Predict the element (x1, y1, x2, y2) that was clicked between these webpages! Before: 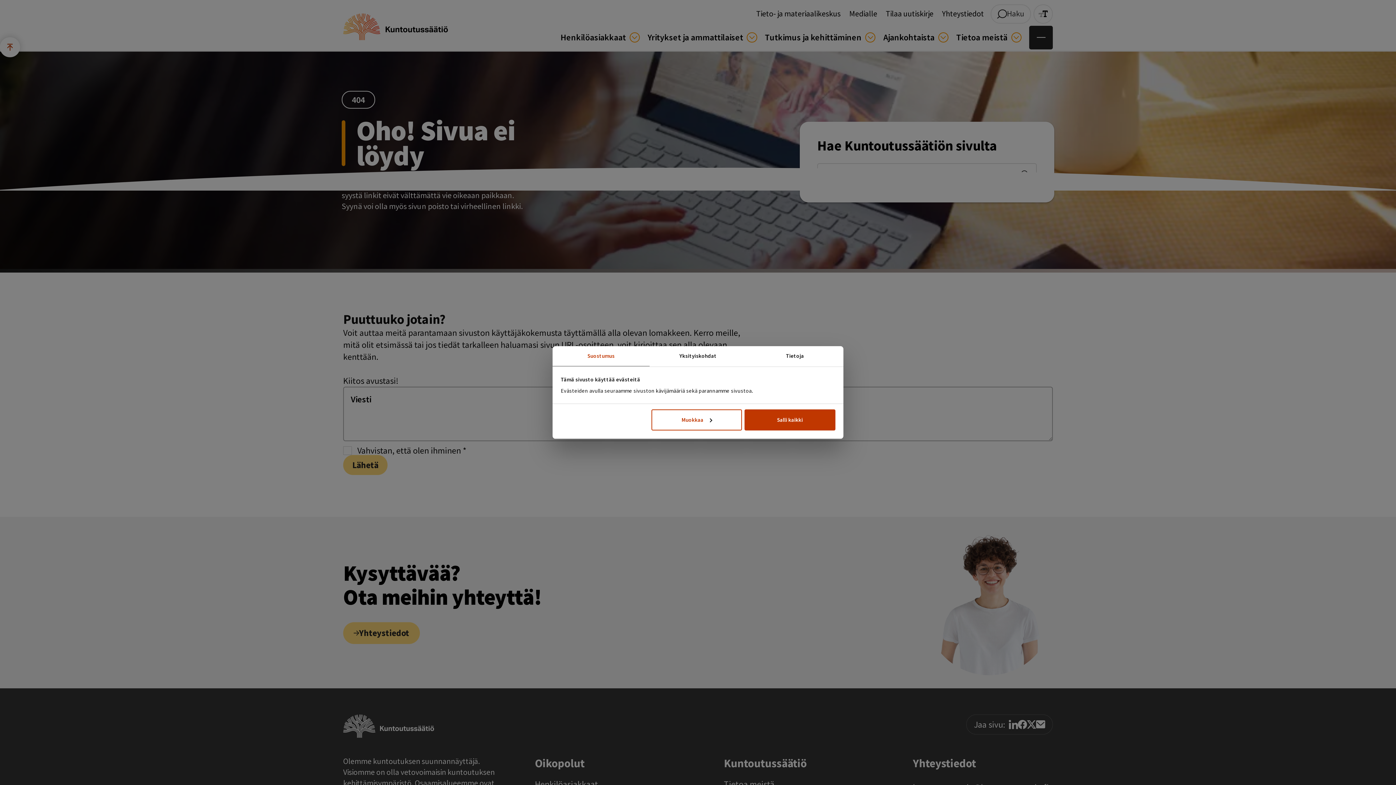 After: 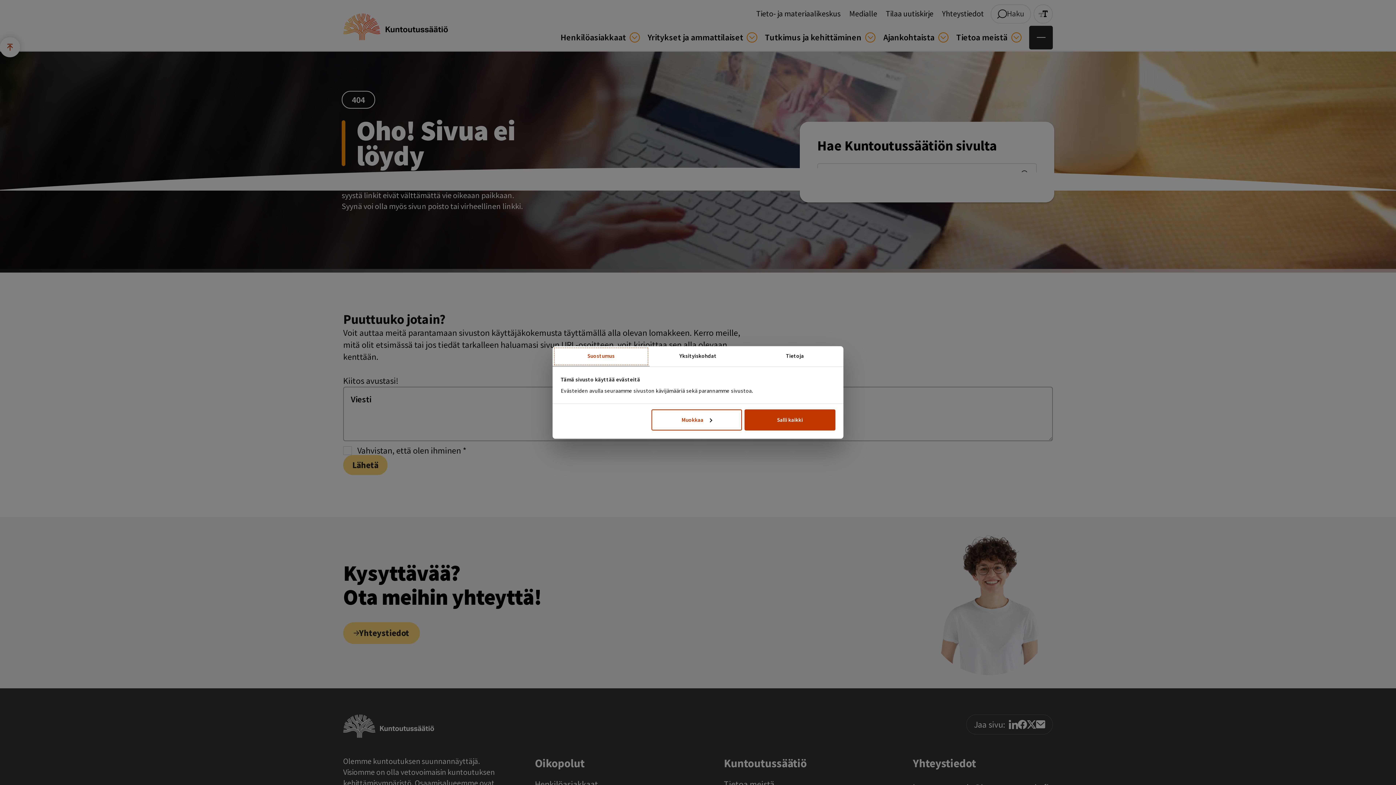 Action: bbox: (552, 346, 649, 366) label: Suostumus